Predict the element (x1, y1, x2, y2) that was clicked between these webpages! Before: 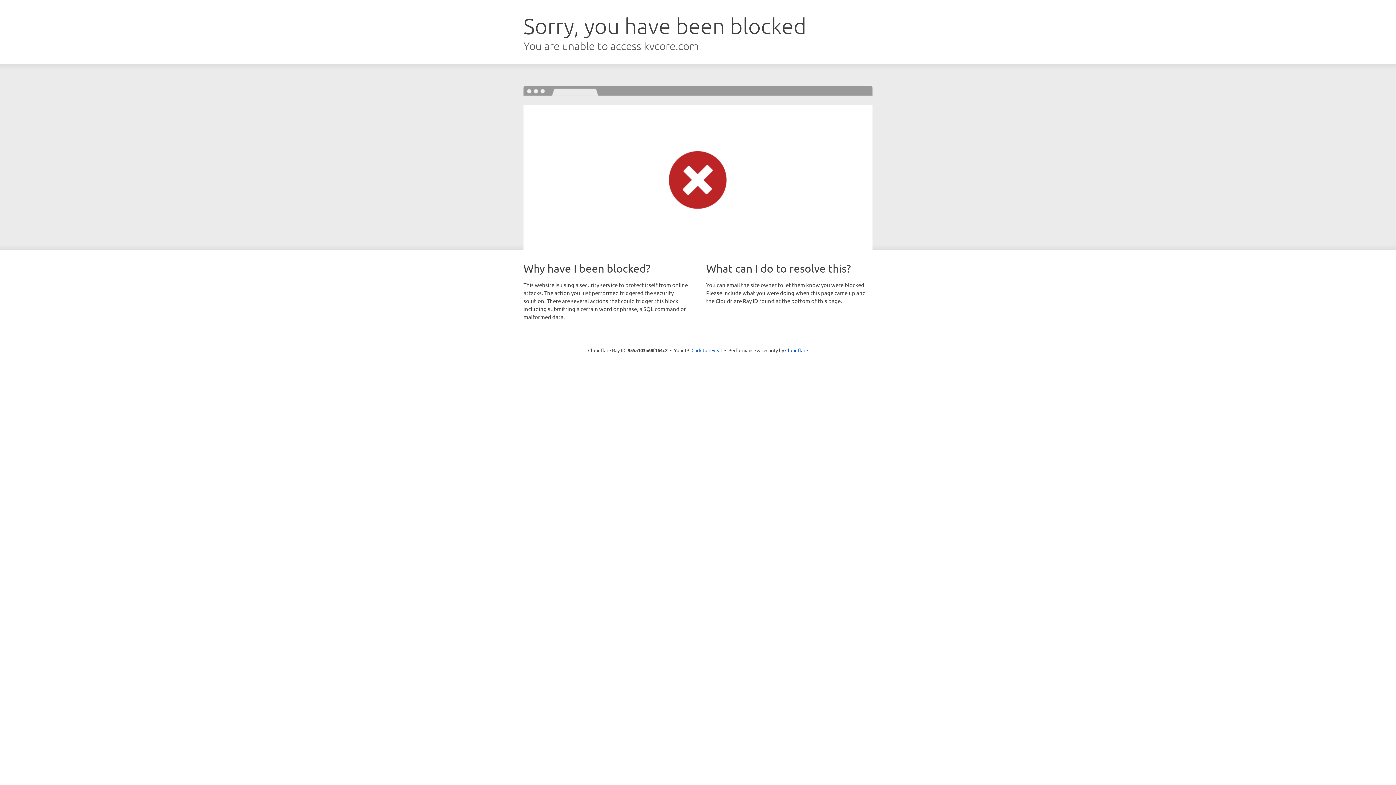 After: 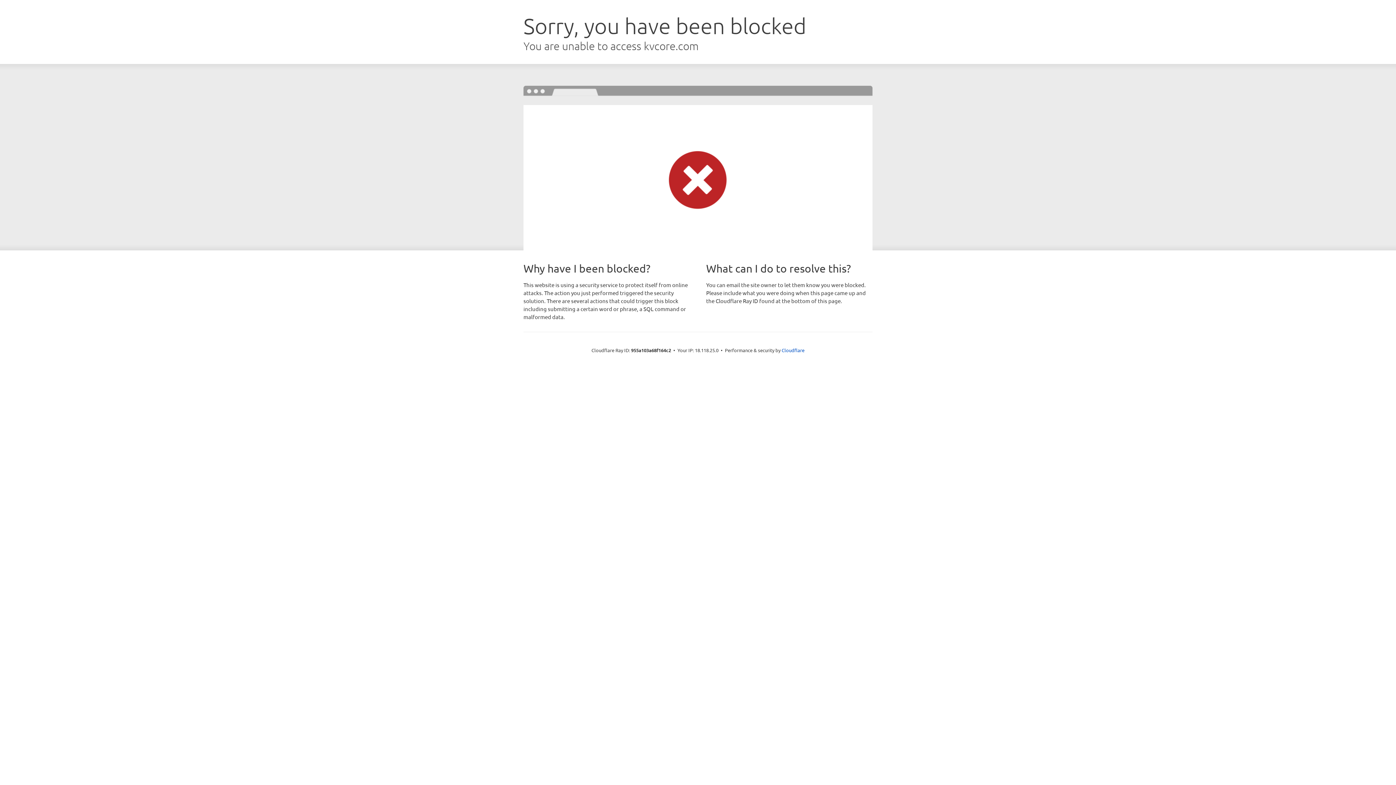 Action: bbox: (691, 346, 722, 353) label: Click to reveal